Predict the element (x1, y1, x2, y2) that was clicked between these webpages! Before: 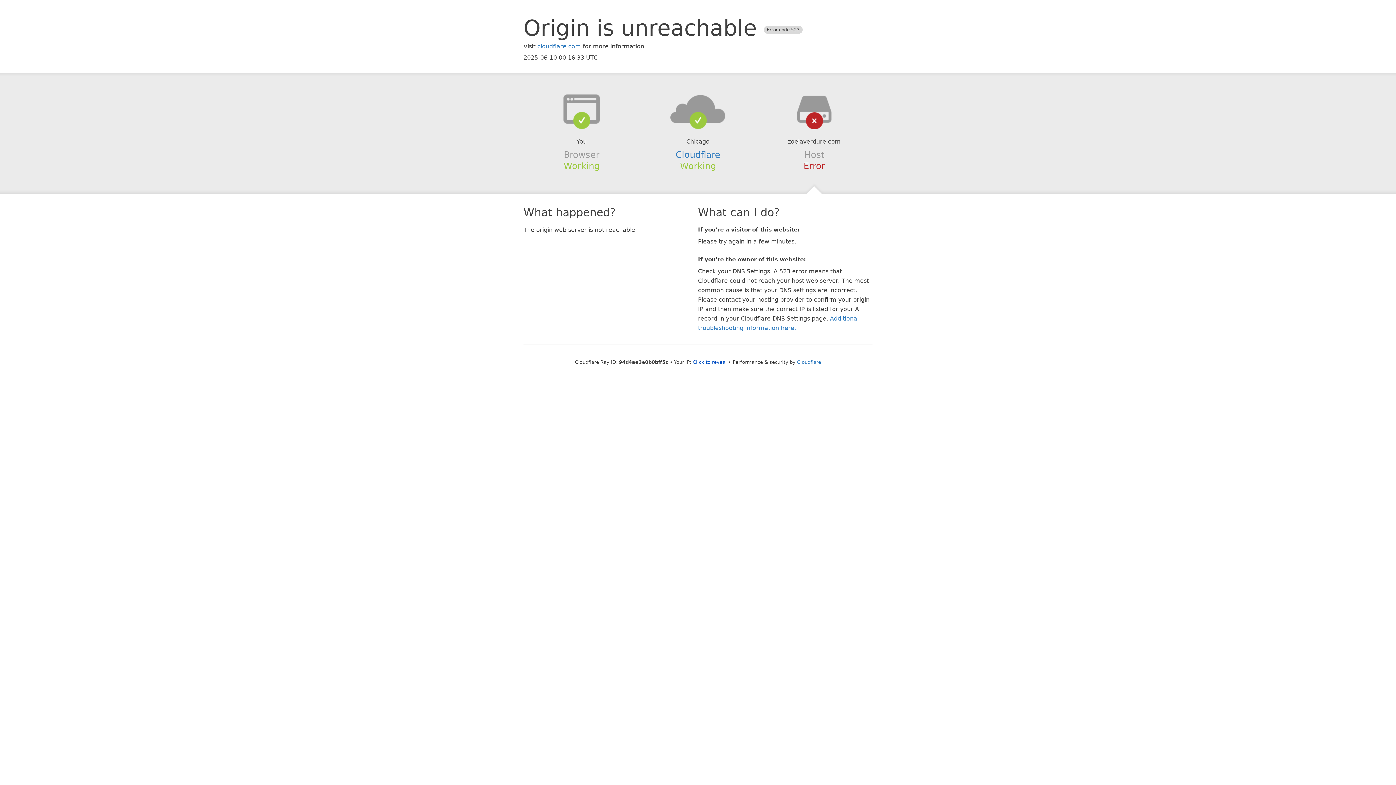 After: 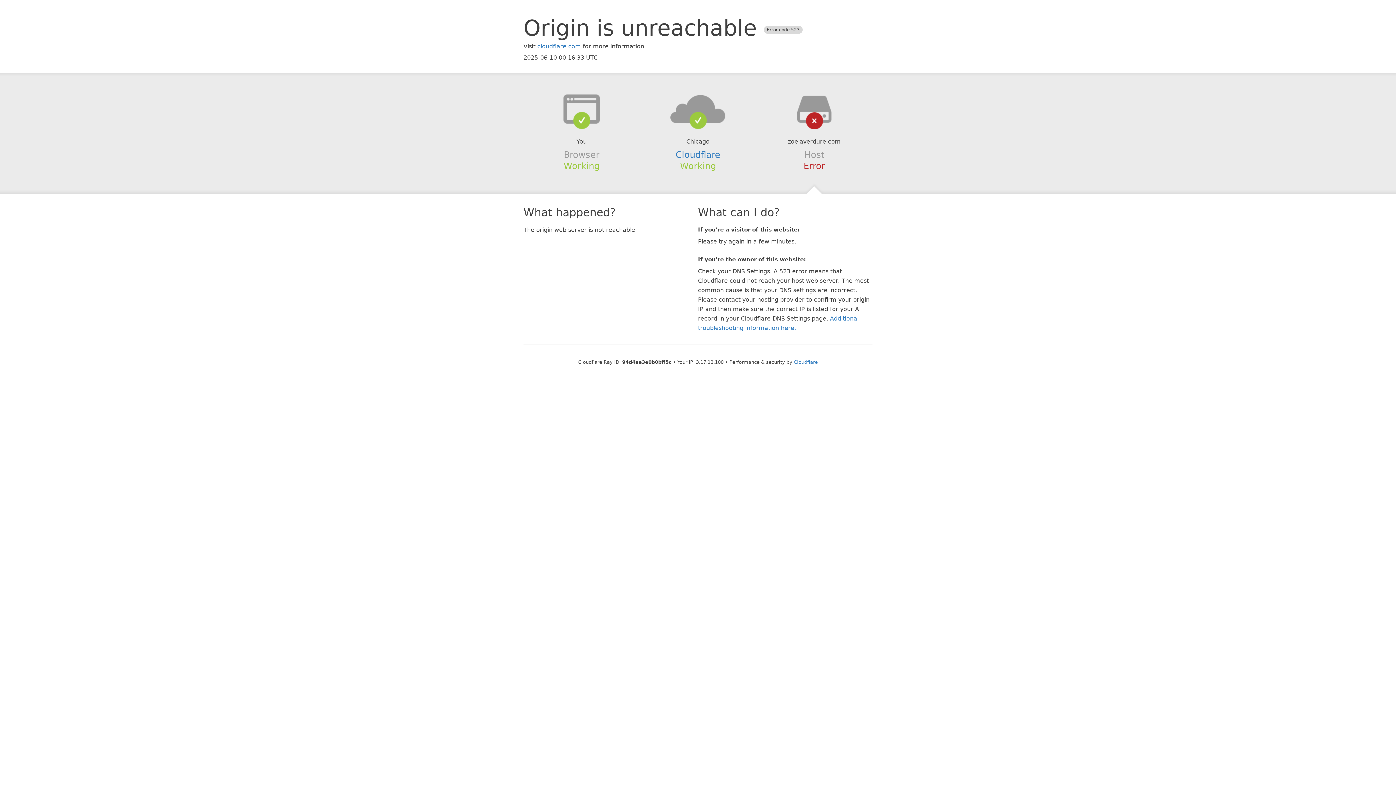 Action: label: Click to reveal bbox: (692, 359, 727, 364)